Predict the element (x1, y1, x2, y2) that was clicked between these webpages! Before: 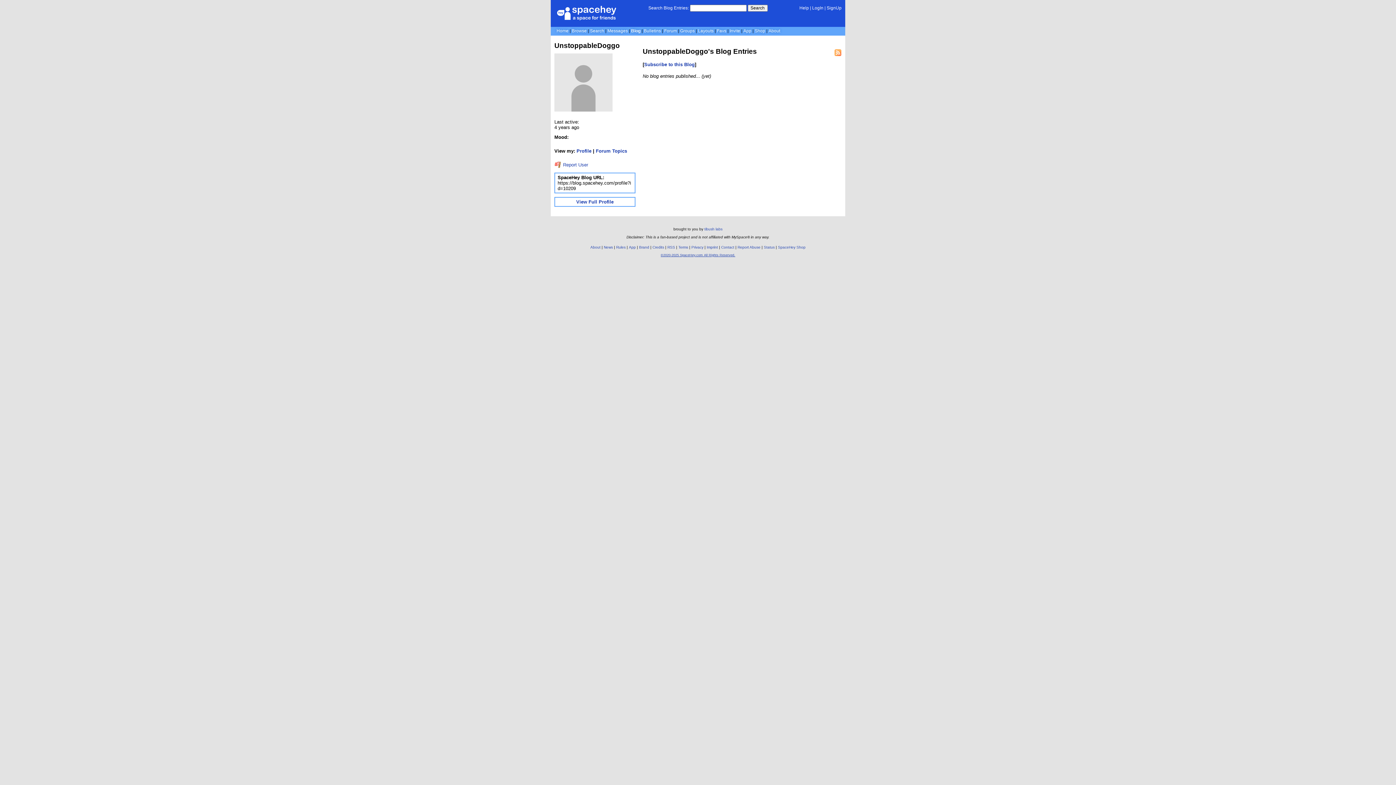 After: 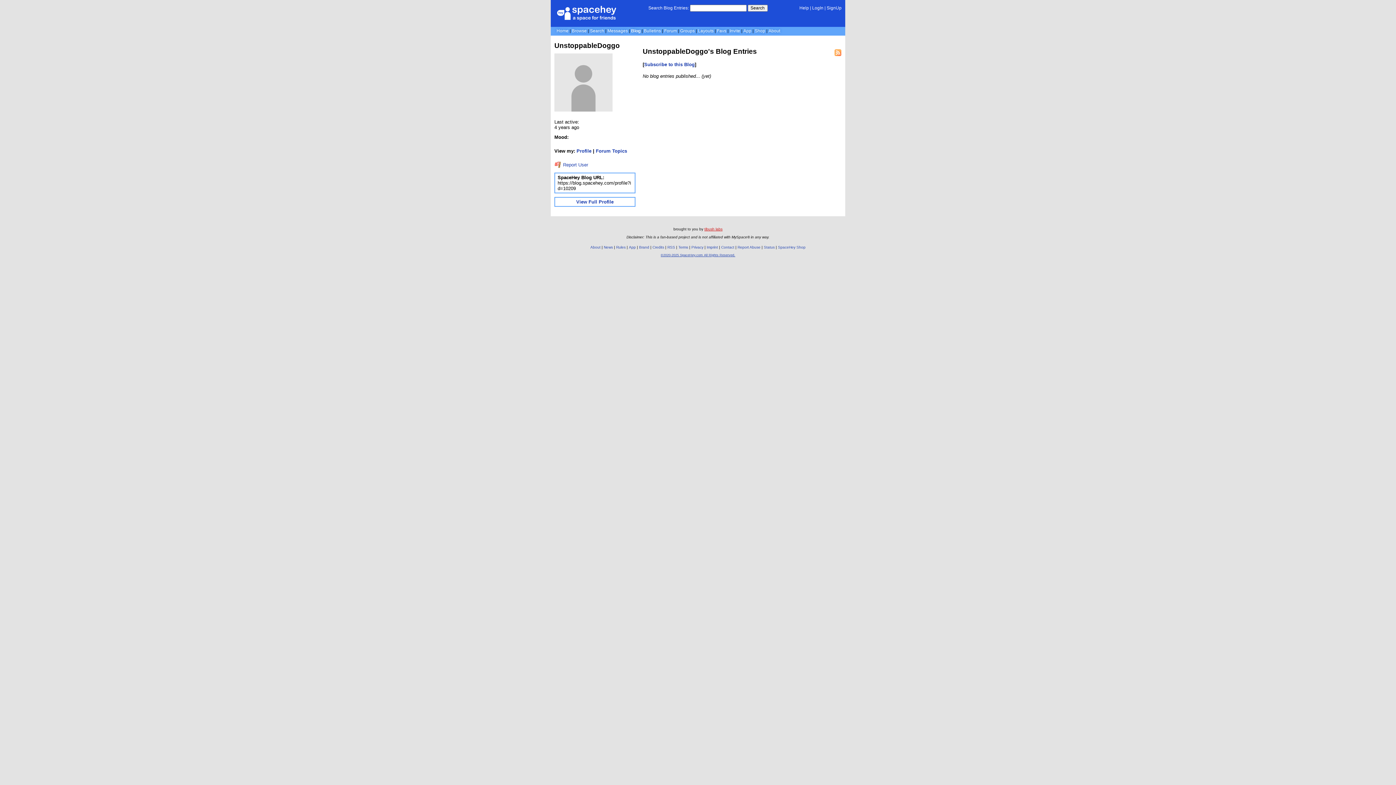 Action: label: tibush labs bbox: (704, 227, 722, 231)